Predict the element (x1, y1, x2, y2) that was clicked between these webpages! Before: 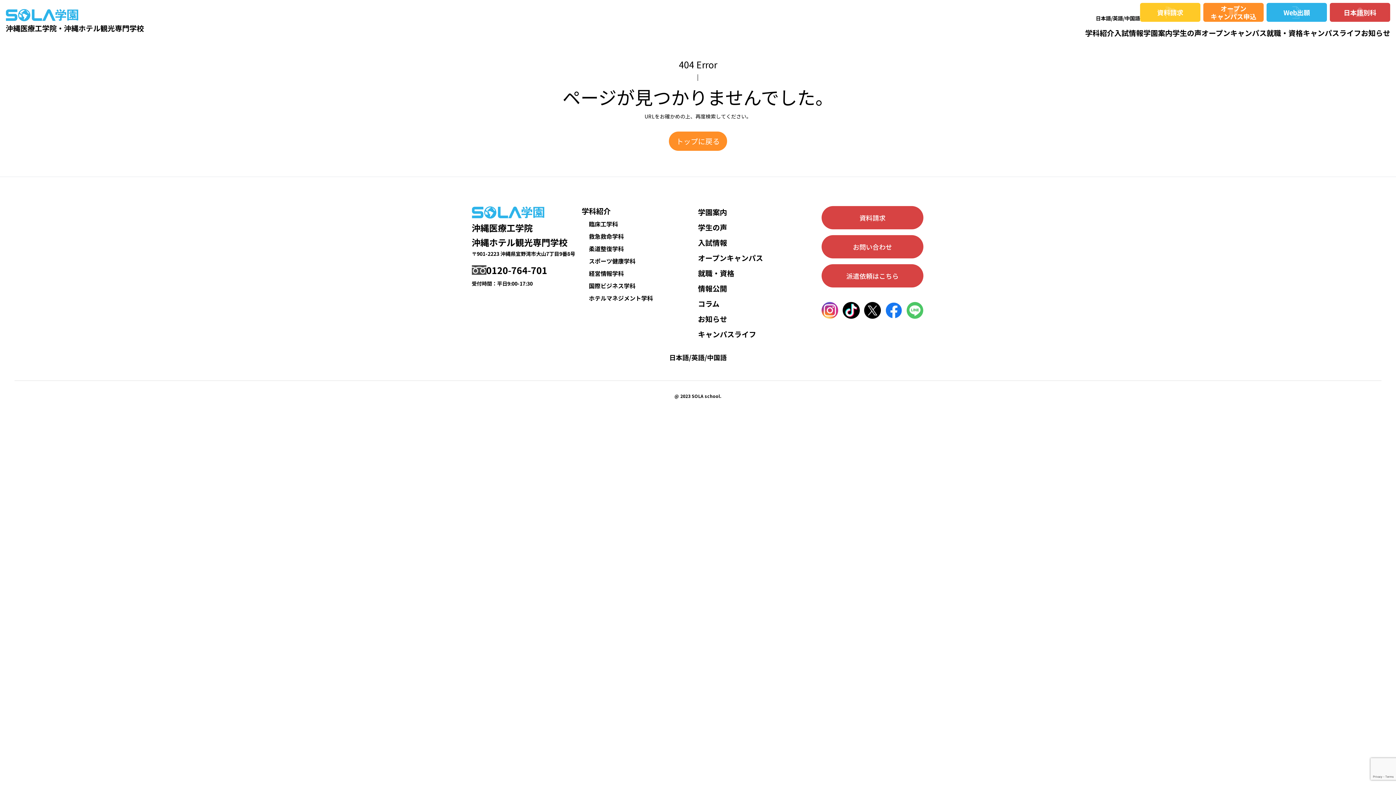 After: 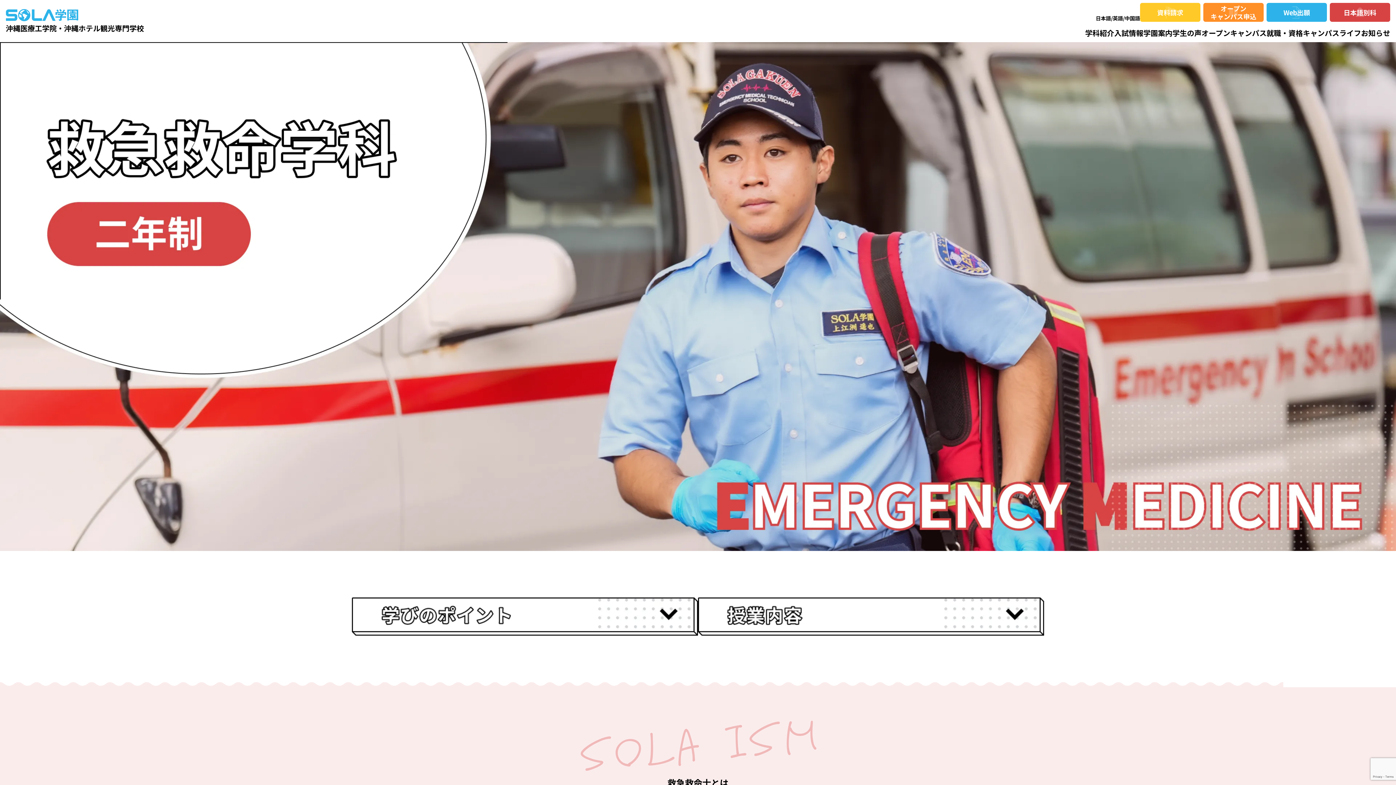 Action: label: 救急救命学科 bbox: (589, 232, 624, 240)